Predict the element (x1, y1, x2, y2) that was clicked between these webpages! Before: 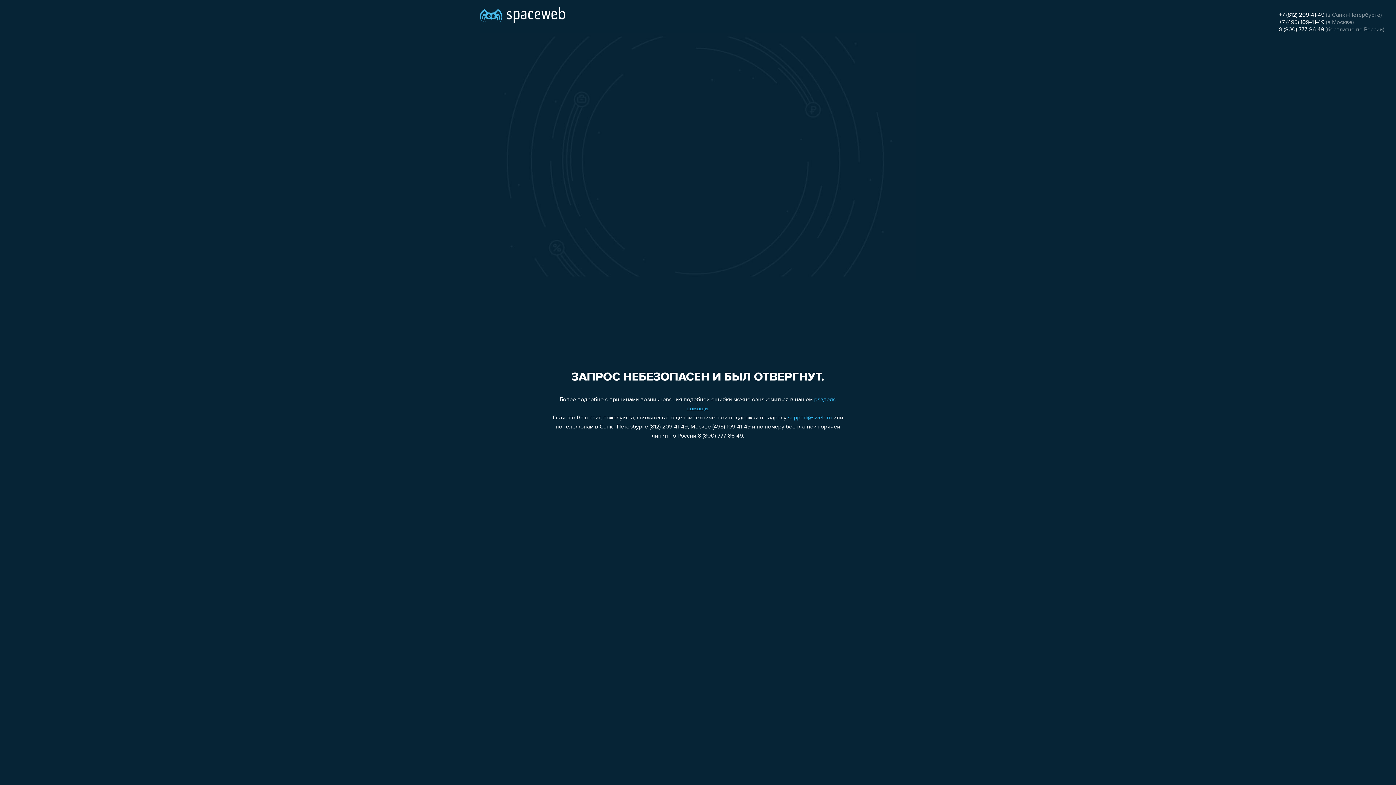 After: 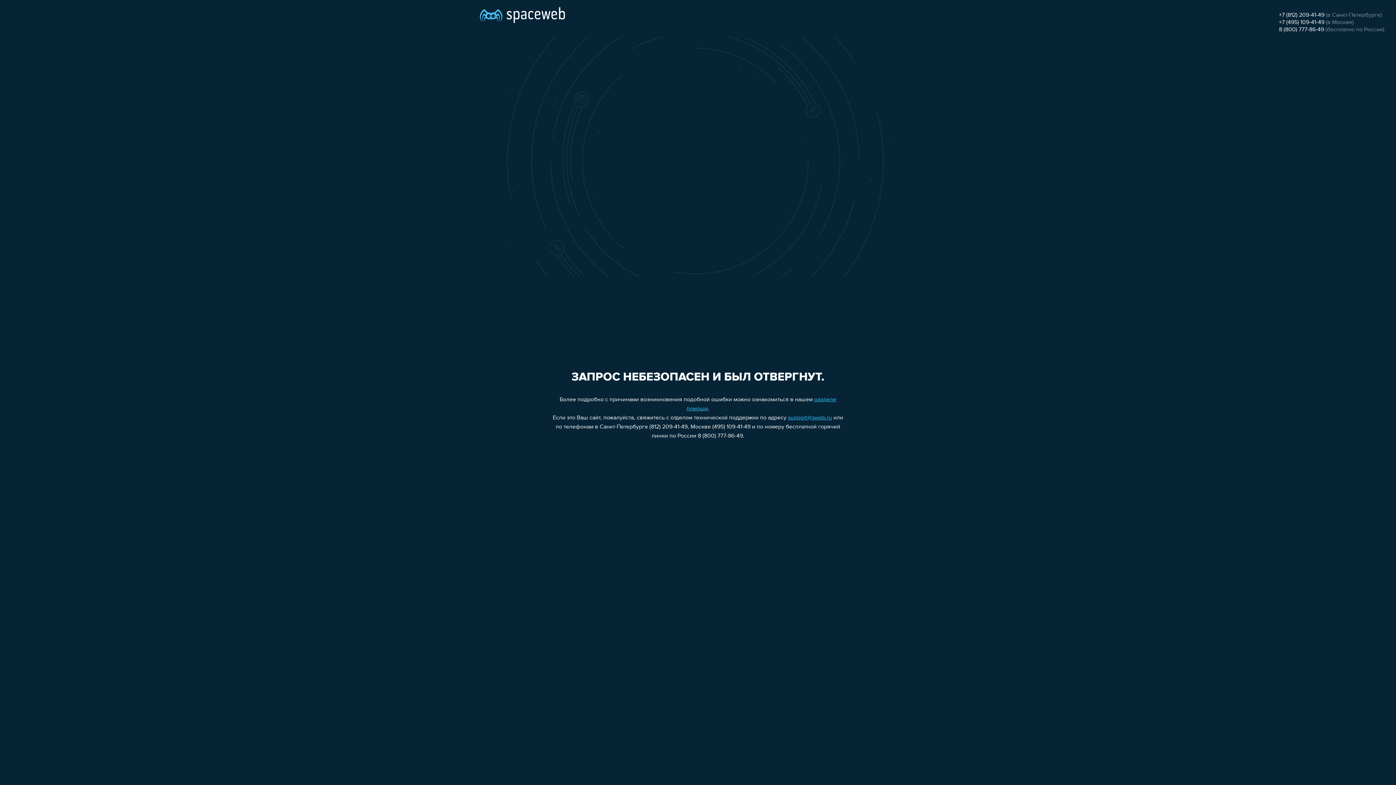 Action: label: +7 (495) 109-41-49 bbox: (1279, 19, 1324, 25)